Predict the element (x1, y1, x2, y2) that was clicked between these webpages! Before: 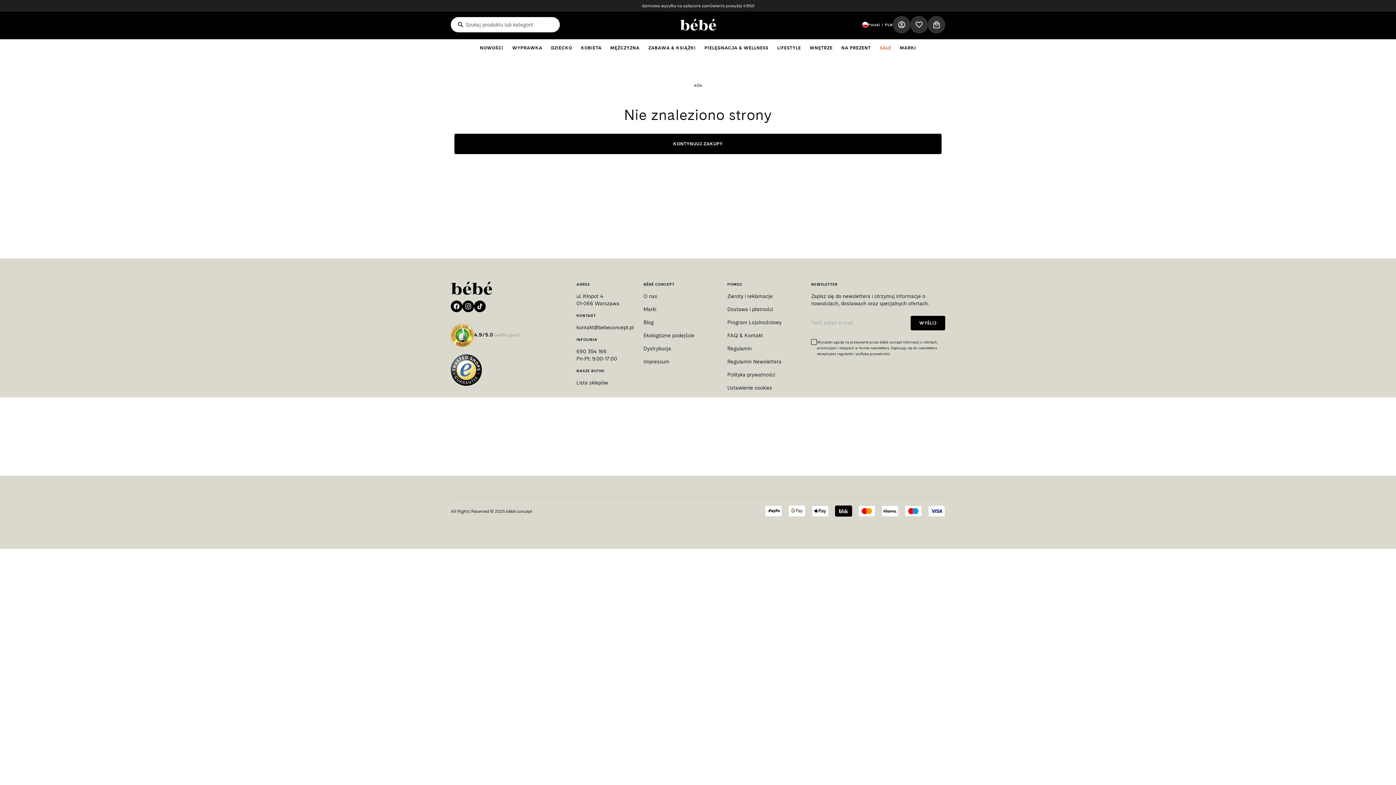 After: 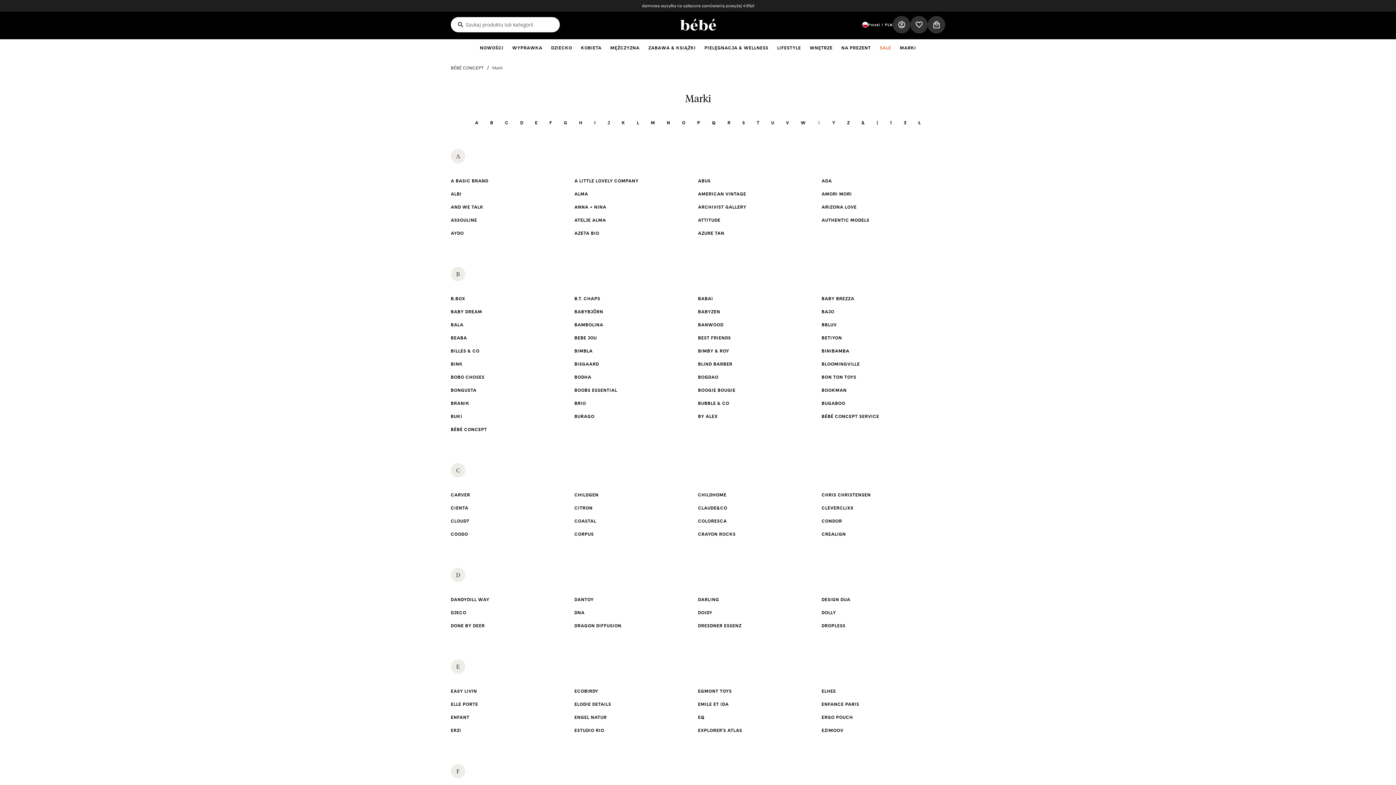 Action: bbox: (895, 39, 920, 56) label: MARKI